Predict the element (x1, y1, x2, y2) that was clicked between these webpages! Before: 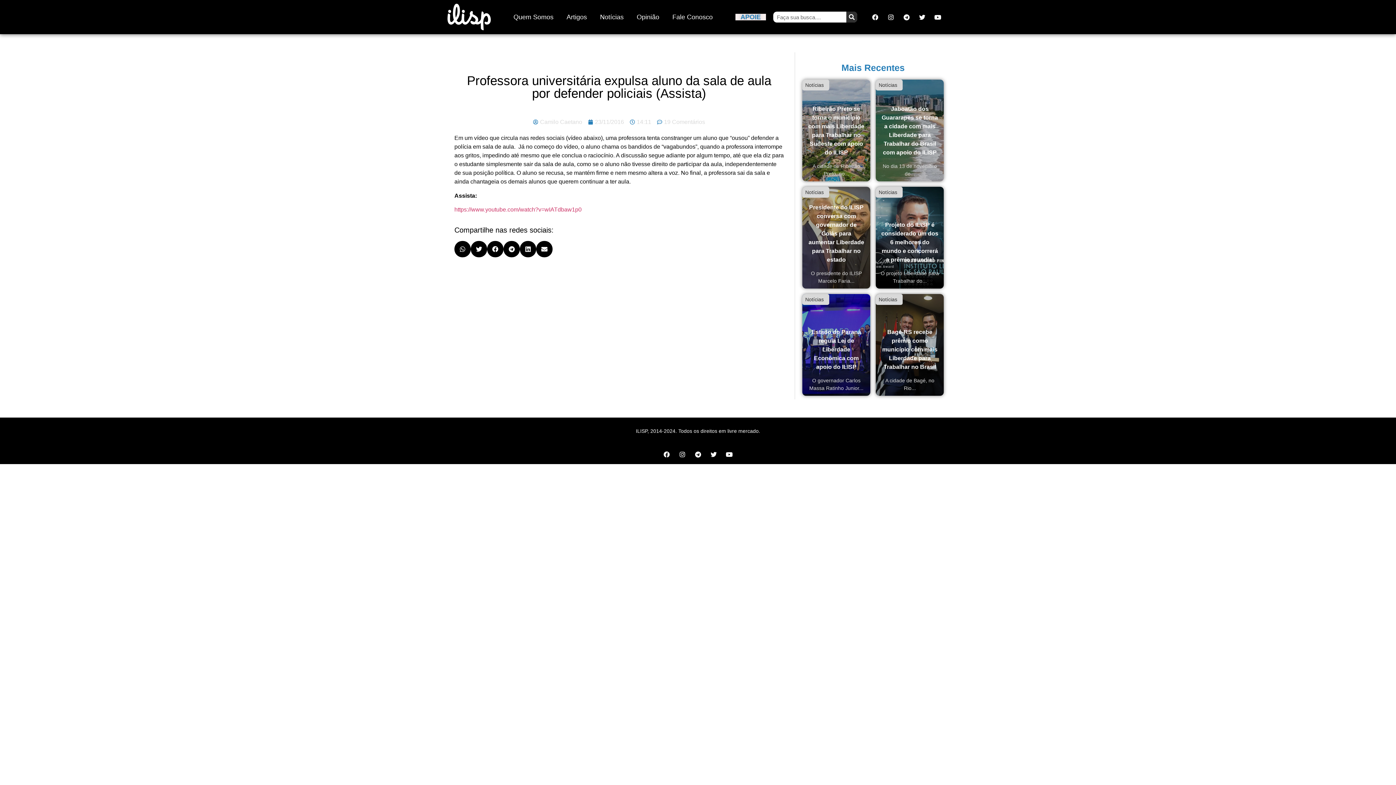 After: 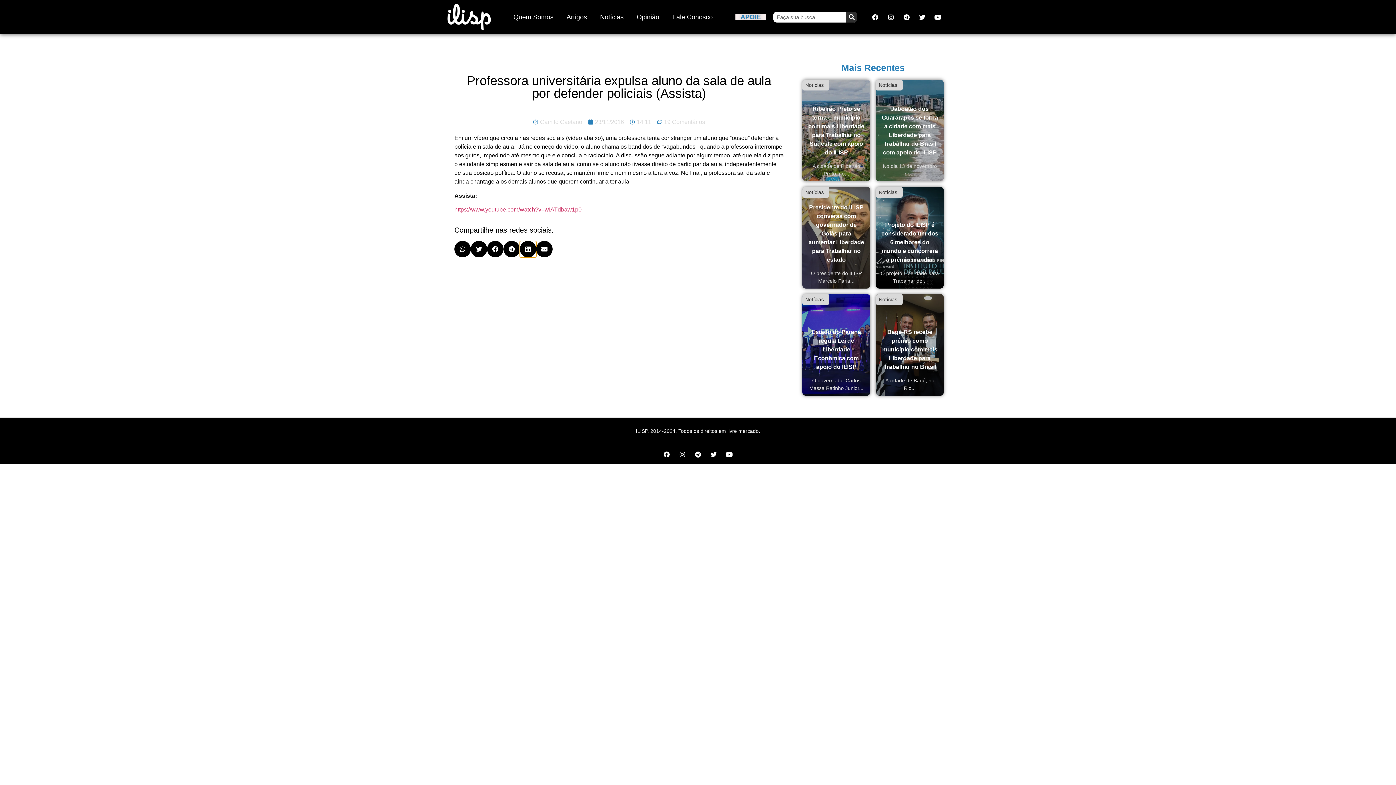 Action: bbox: (520, 241, 536, 257) label: Compartilhar no linkedin